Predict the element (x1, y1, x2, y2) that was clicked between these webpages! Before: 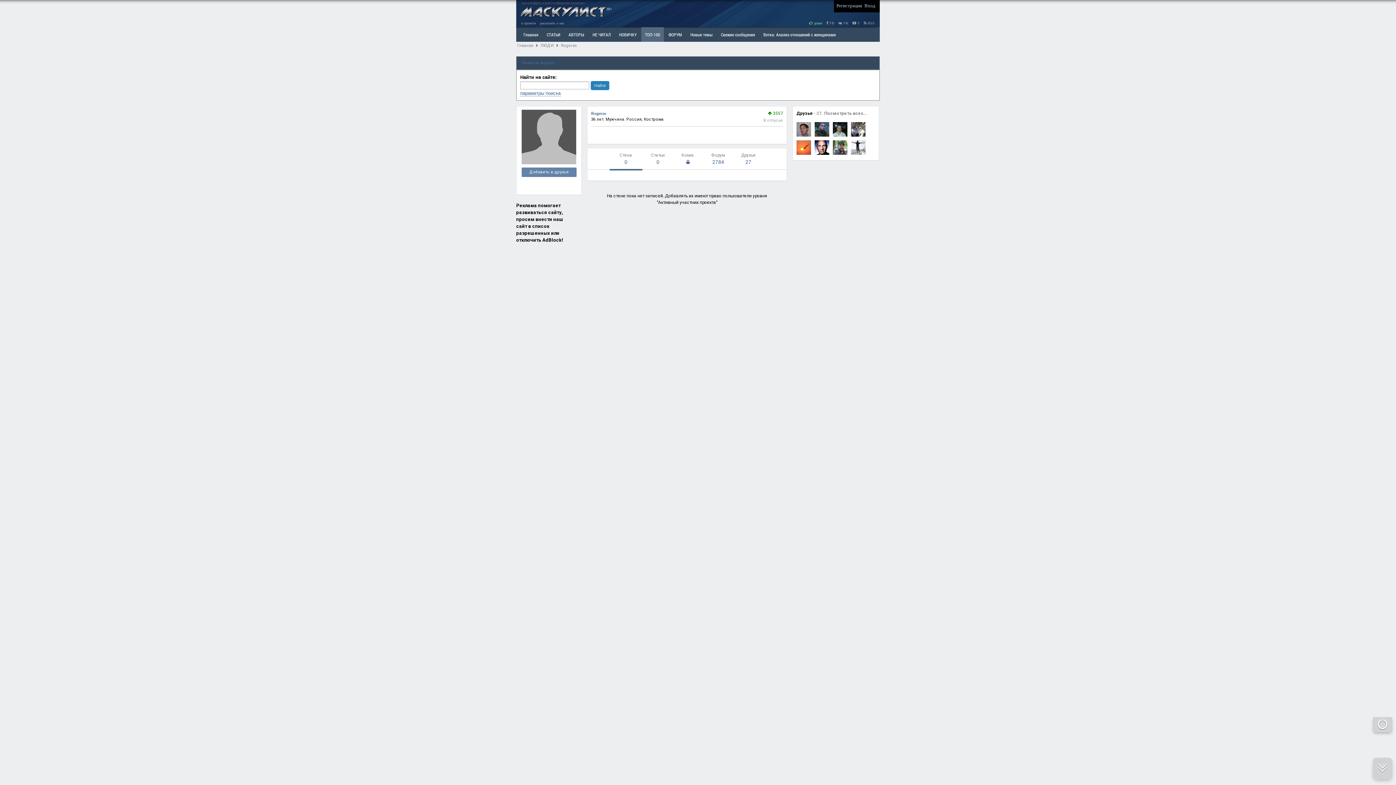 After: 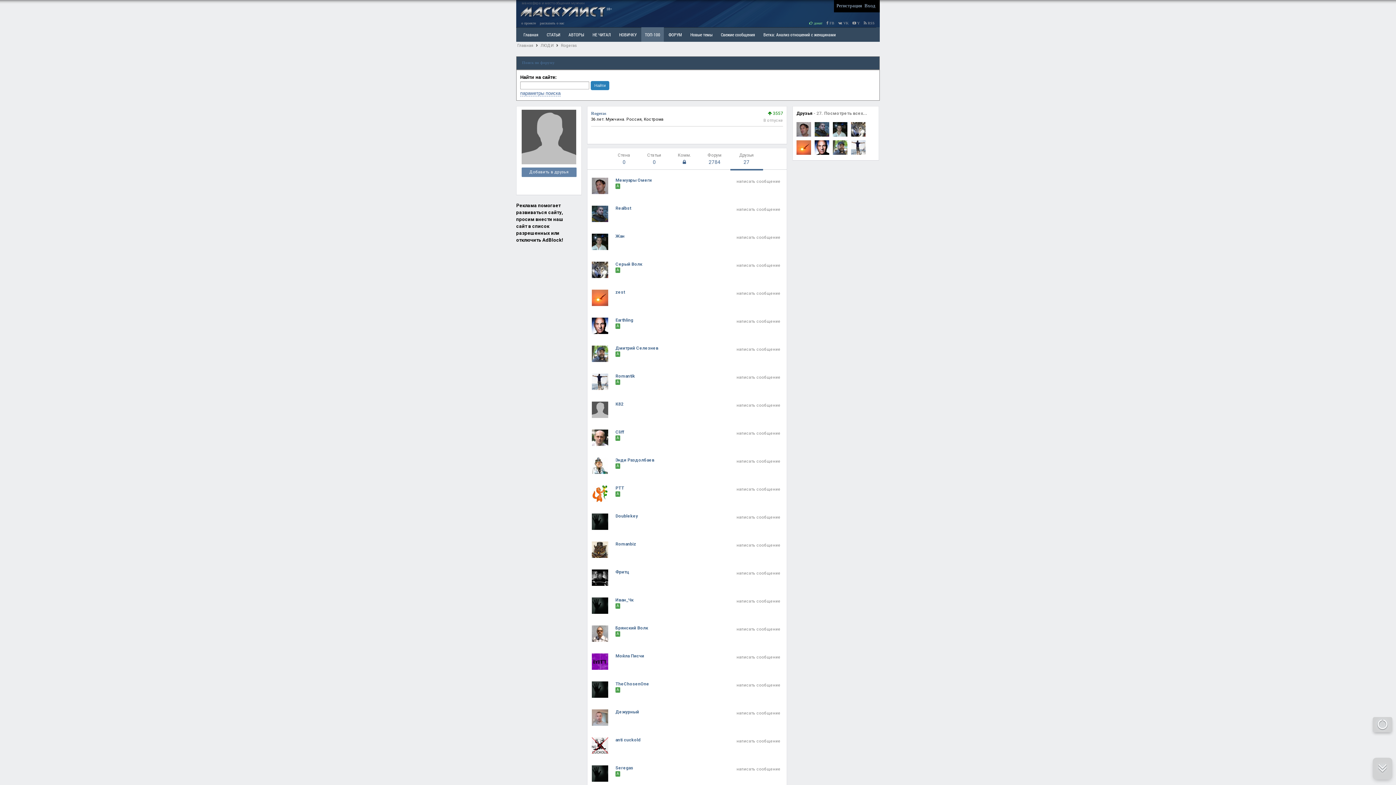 Action: label: Посмотреть всех... bbox: (824, 110, 867, 116)